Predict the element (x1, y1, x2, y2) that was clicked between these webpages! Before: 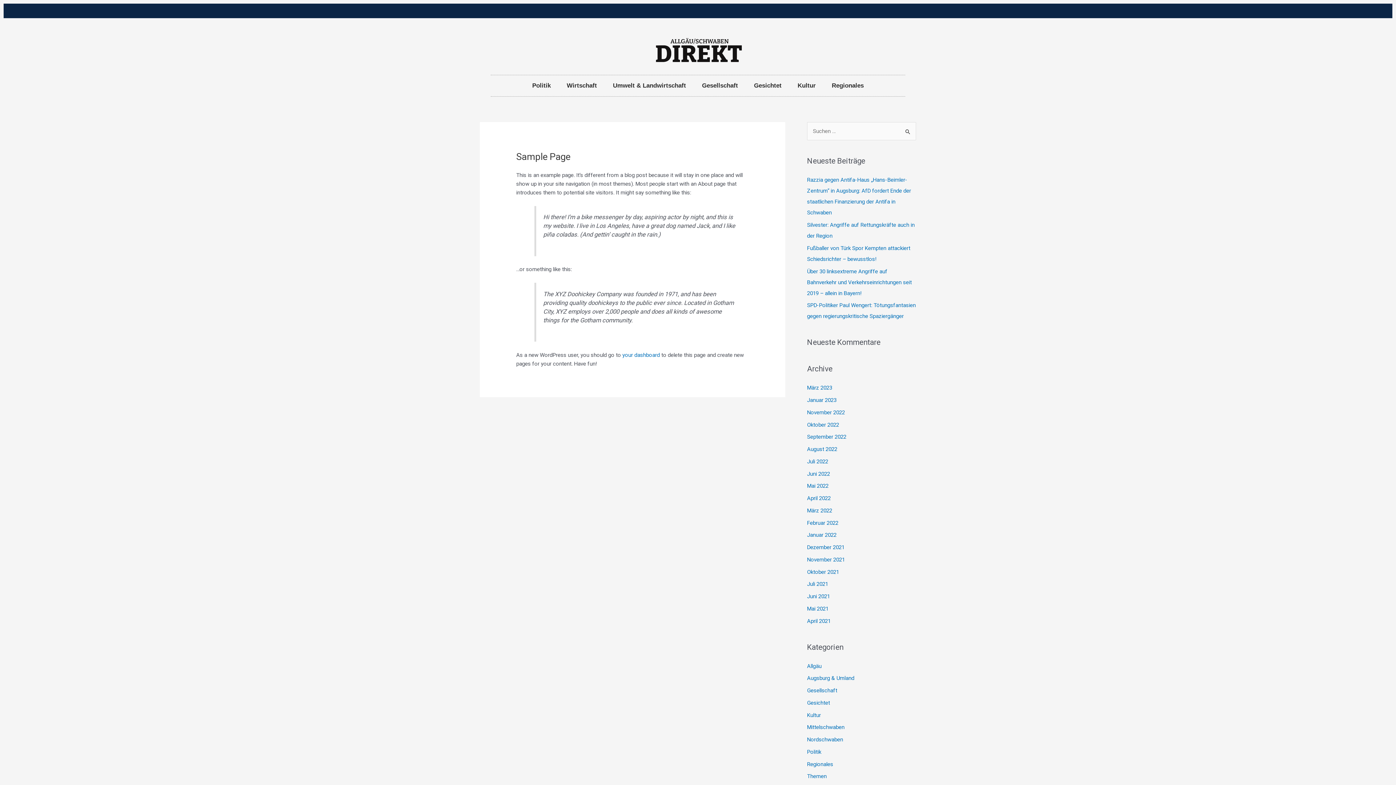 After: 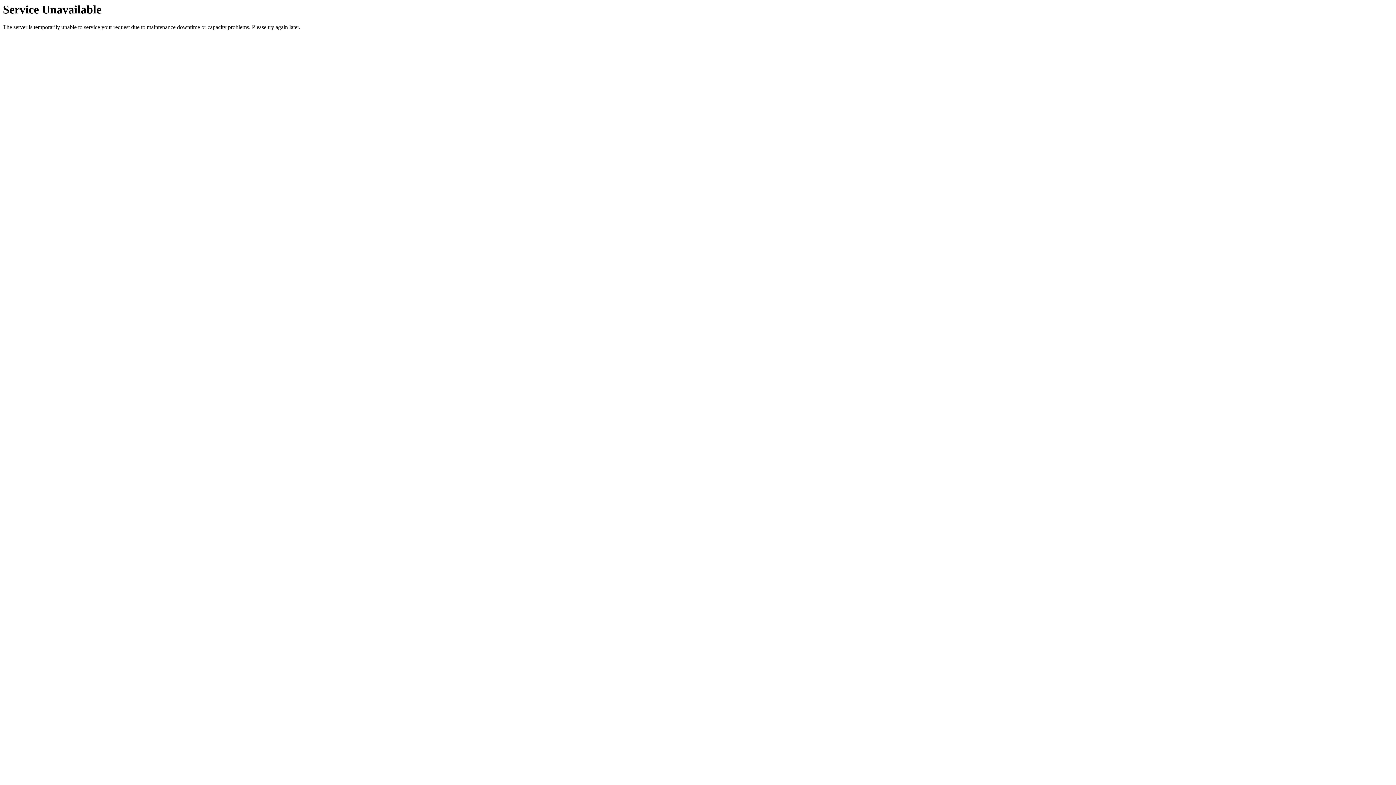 Action: bbox: (807, 556, 845, 563) label: November 2021